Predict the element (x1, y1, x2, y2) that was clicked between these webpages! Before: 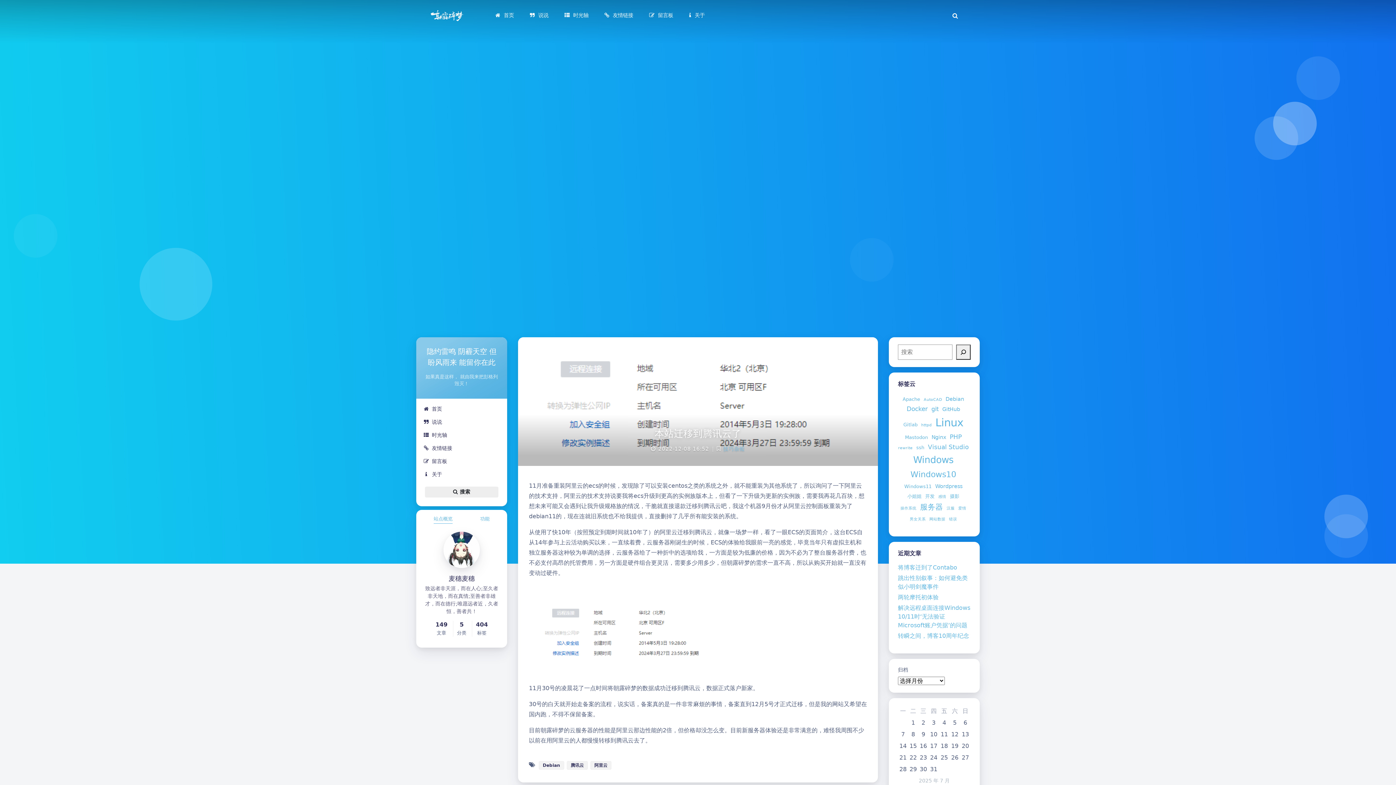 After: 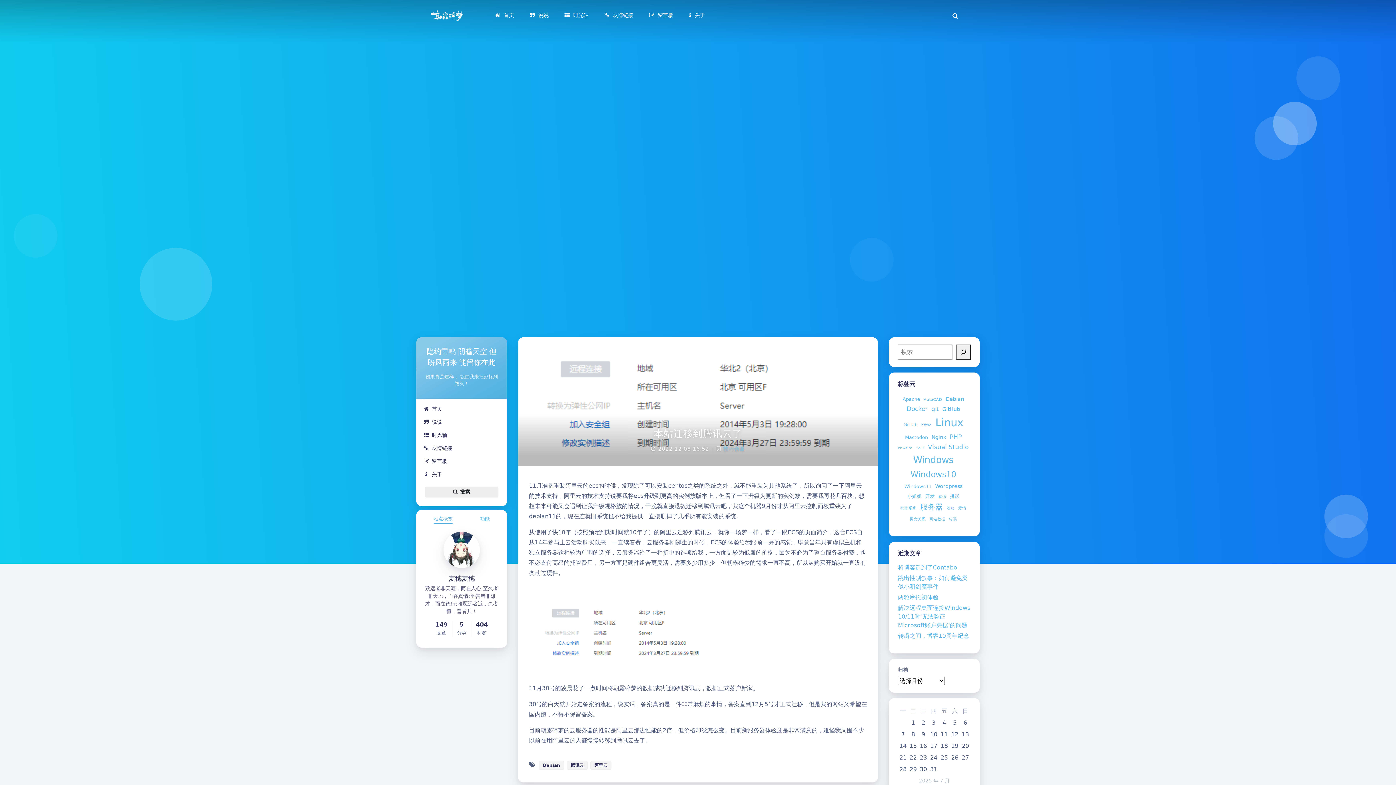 Action: label: 本站迁移到腾讯云了 bbox: (654, 428, 741, 439)